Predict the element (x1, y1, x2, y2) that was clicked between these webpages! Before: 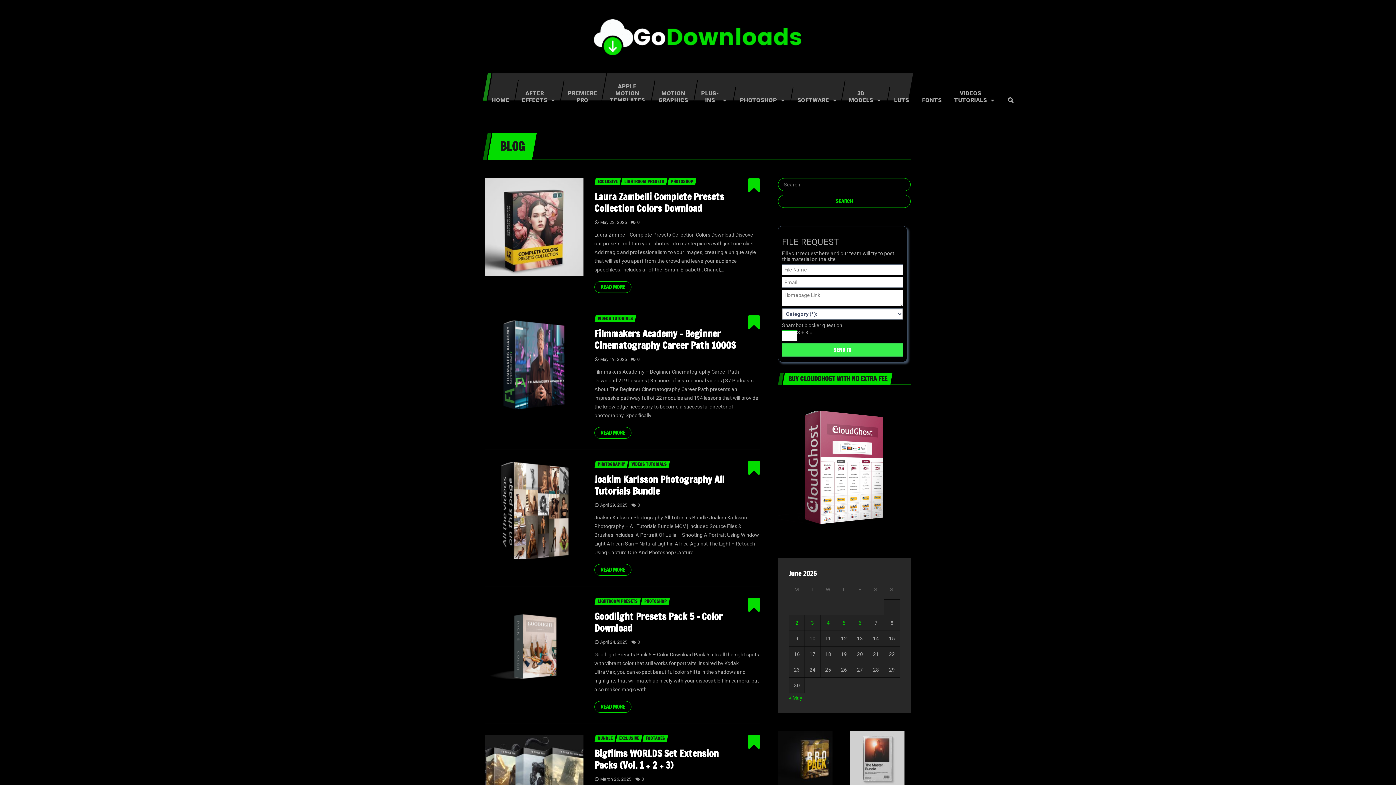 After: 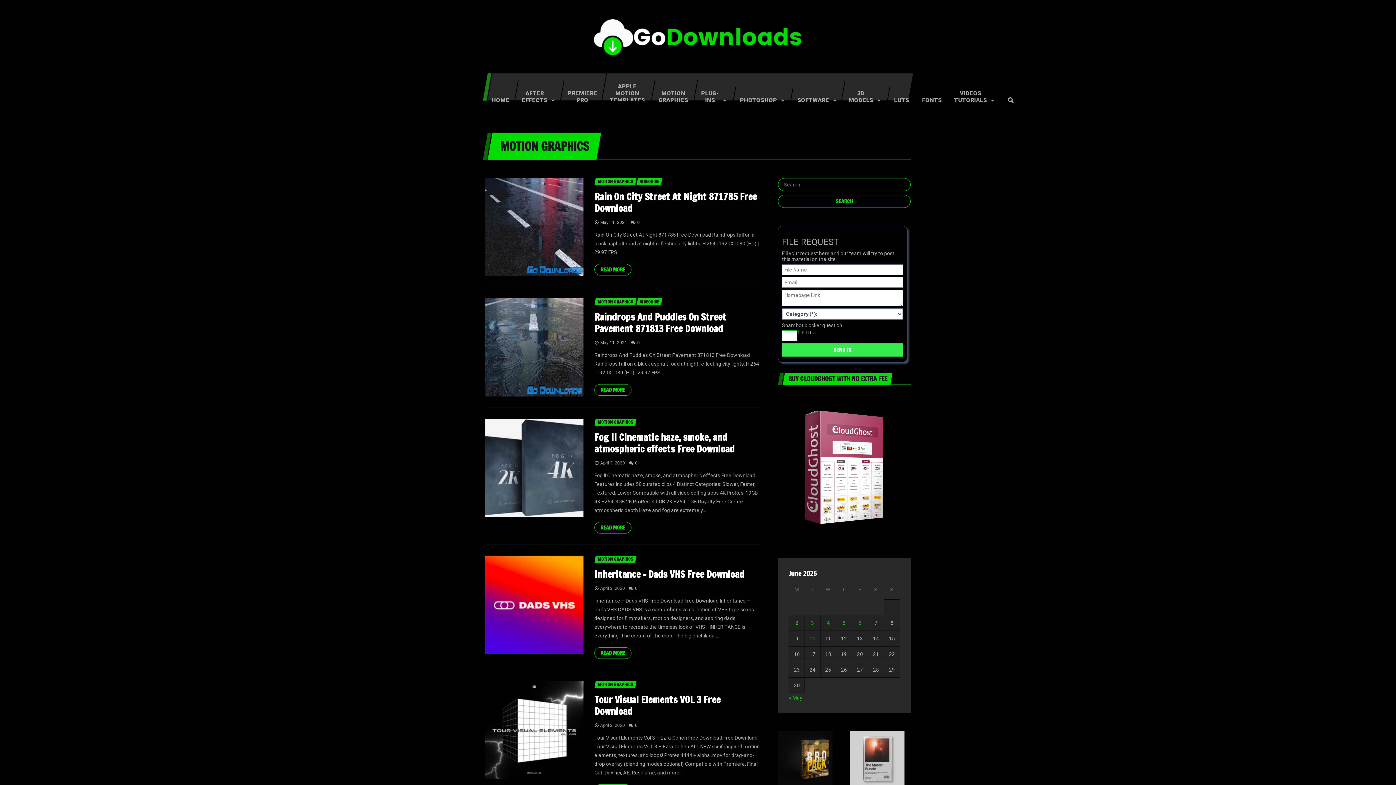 Action: label: MOTION GRAPHICS bbox: (649, 80, 697, 107)